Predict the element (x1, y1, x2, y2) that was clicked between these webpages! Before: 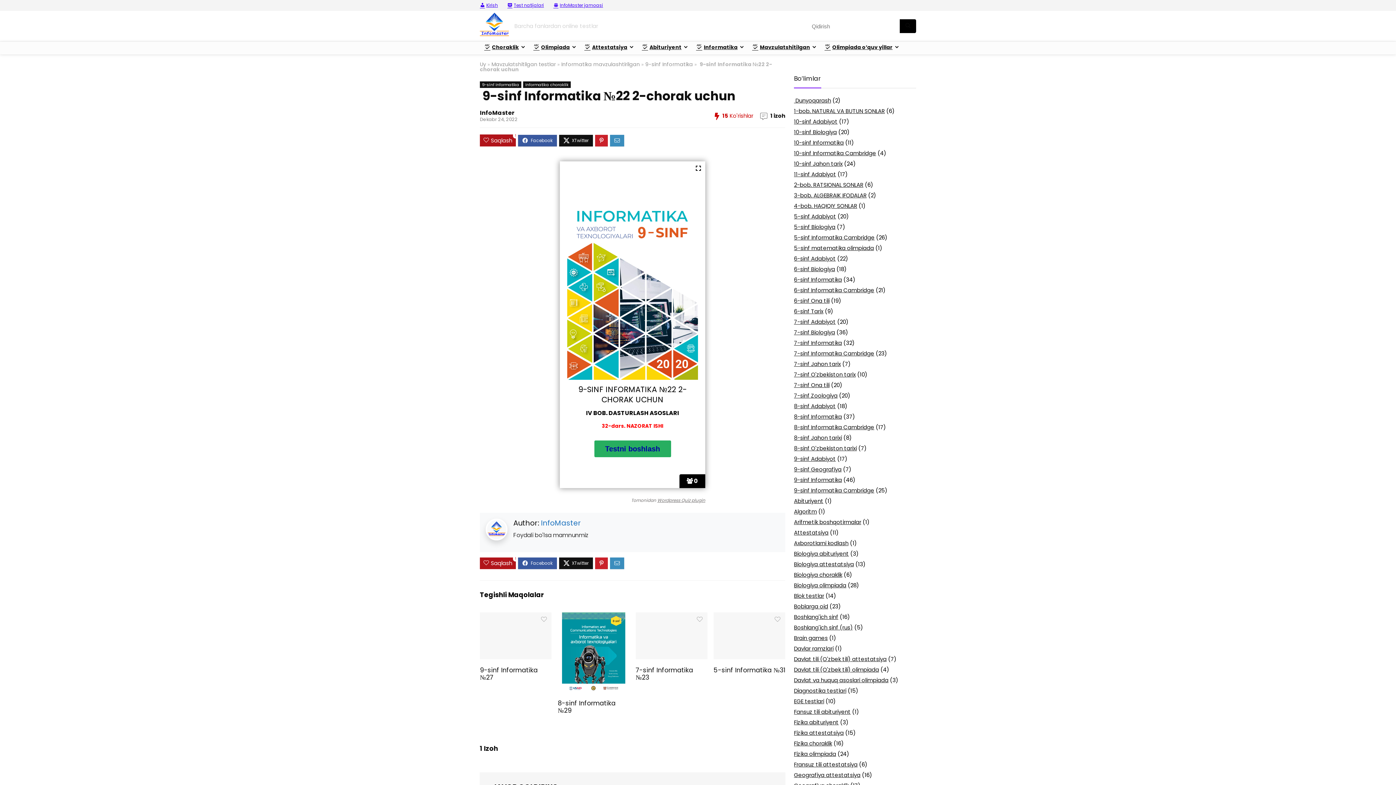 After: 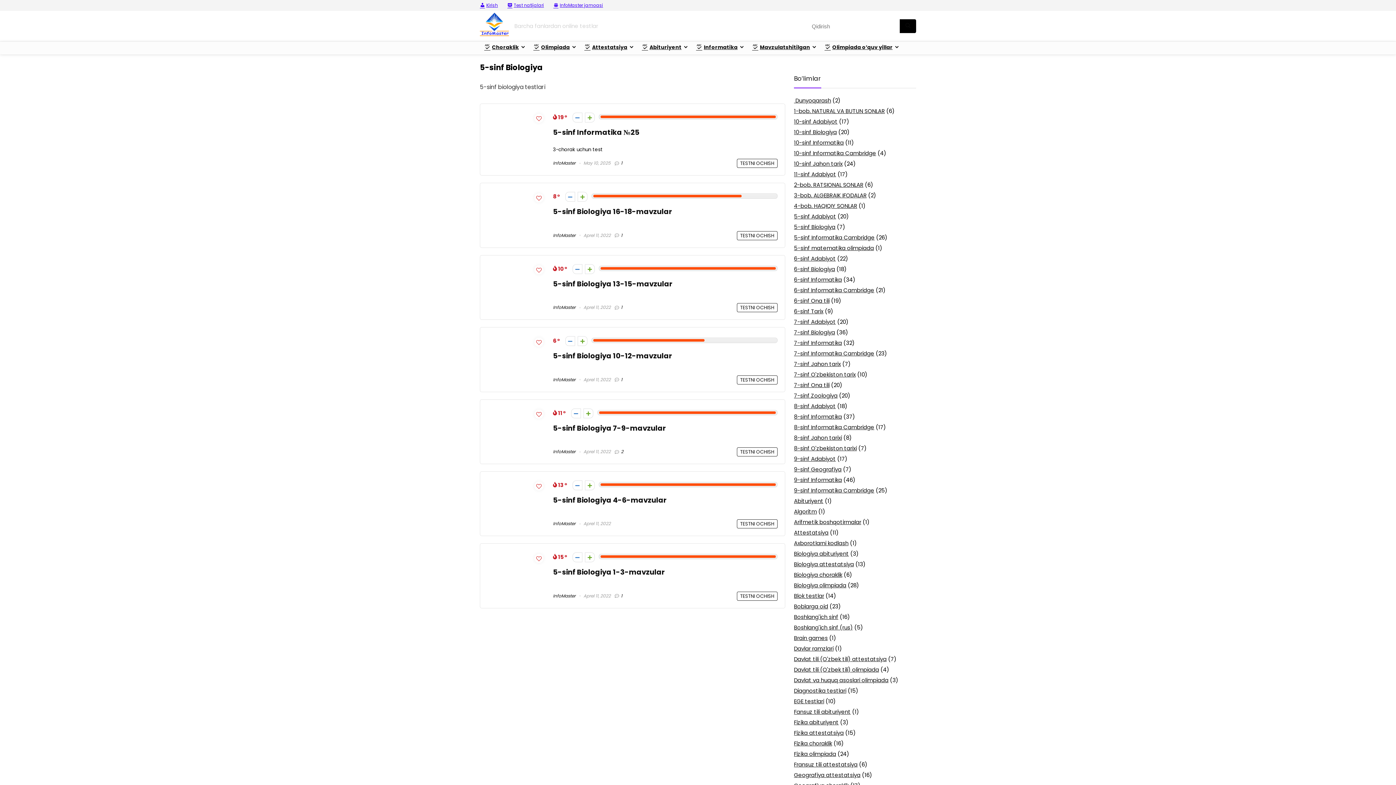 Action: bbox: (794, 223, 835, 230) label: 5-sinf Biologiya